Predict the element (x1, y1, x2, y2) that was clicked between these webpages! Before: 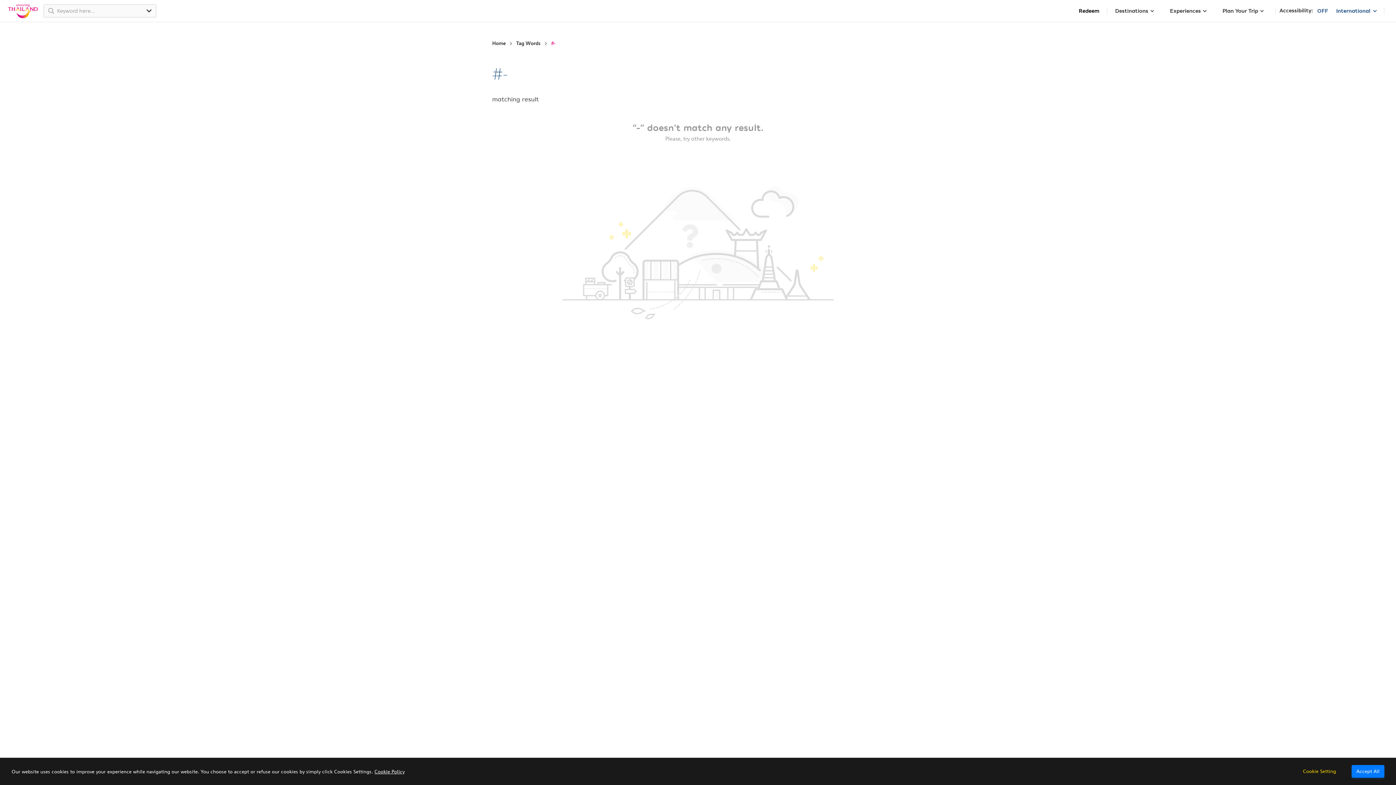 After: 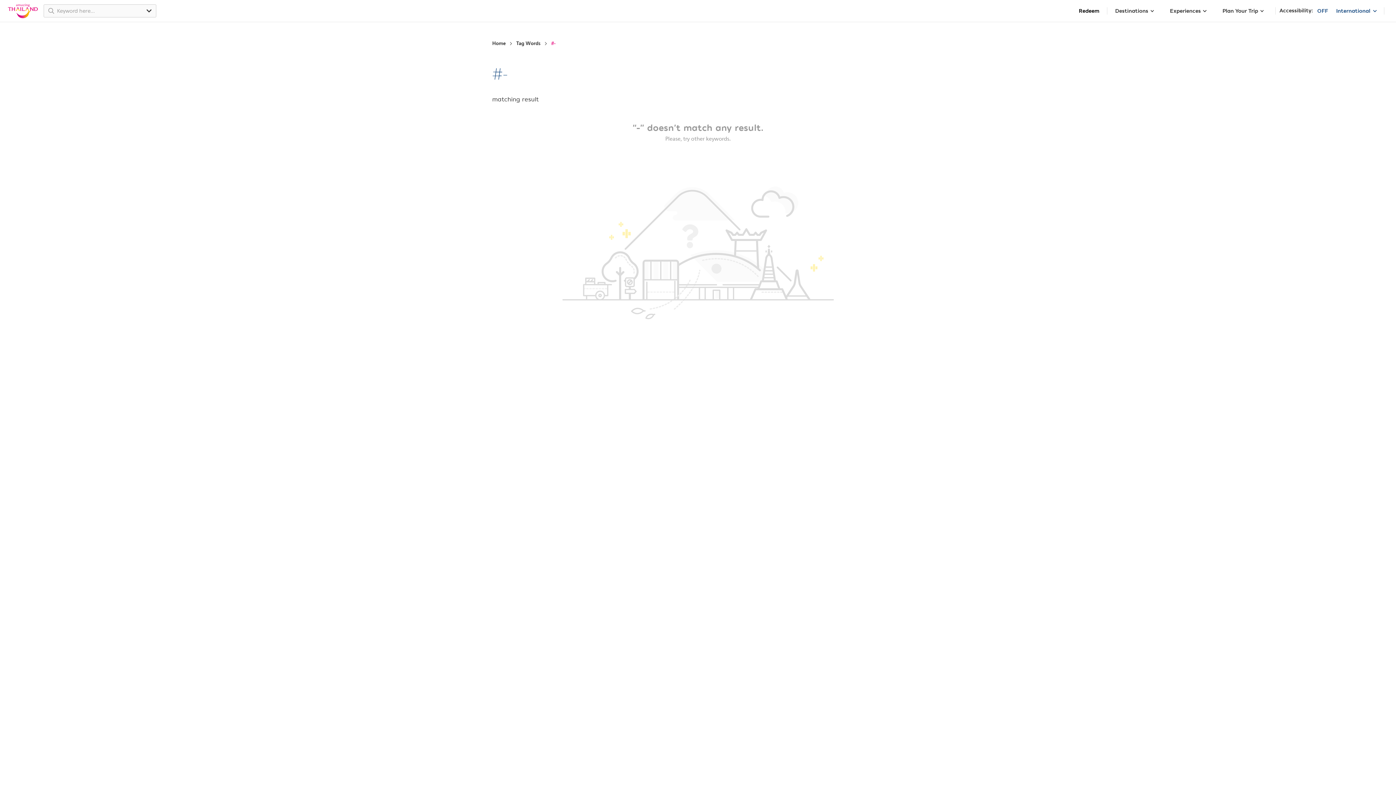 Action: label: Accept All bbox: (1352, 765, 1384, 778)